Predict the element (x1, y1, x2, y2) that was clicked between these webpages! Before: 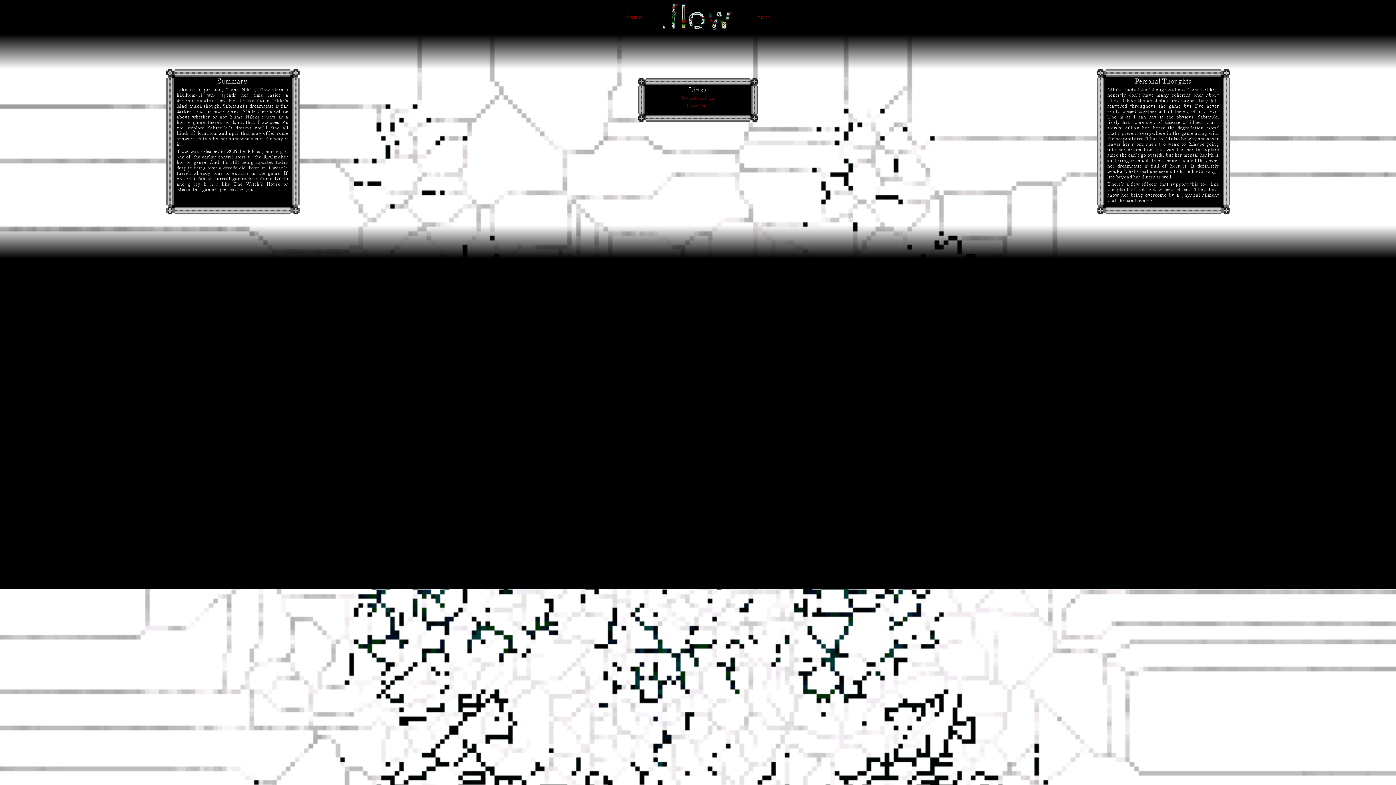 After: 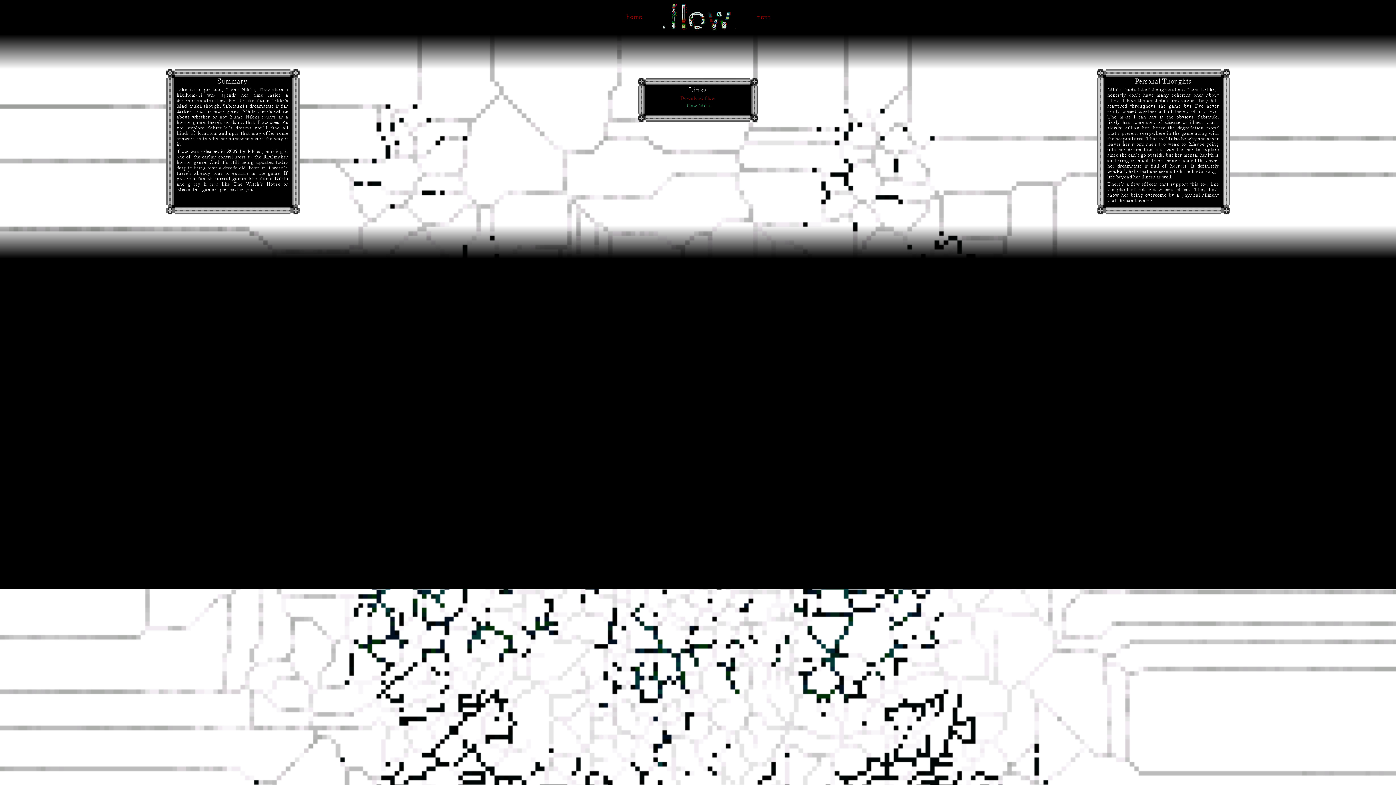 Action: bbox: (686, 103, 710, 108) label: .flow Wiki